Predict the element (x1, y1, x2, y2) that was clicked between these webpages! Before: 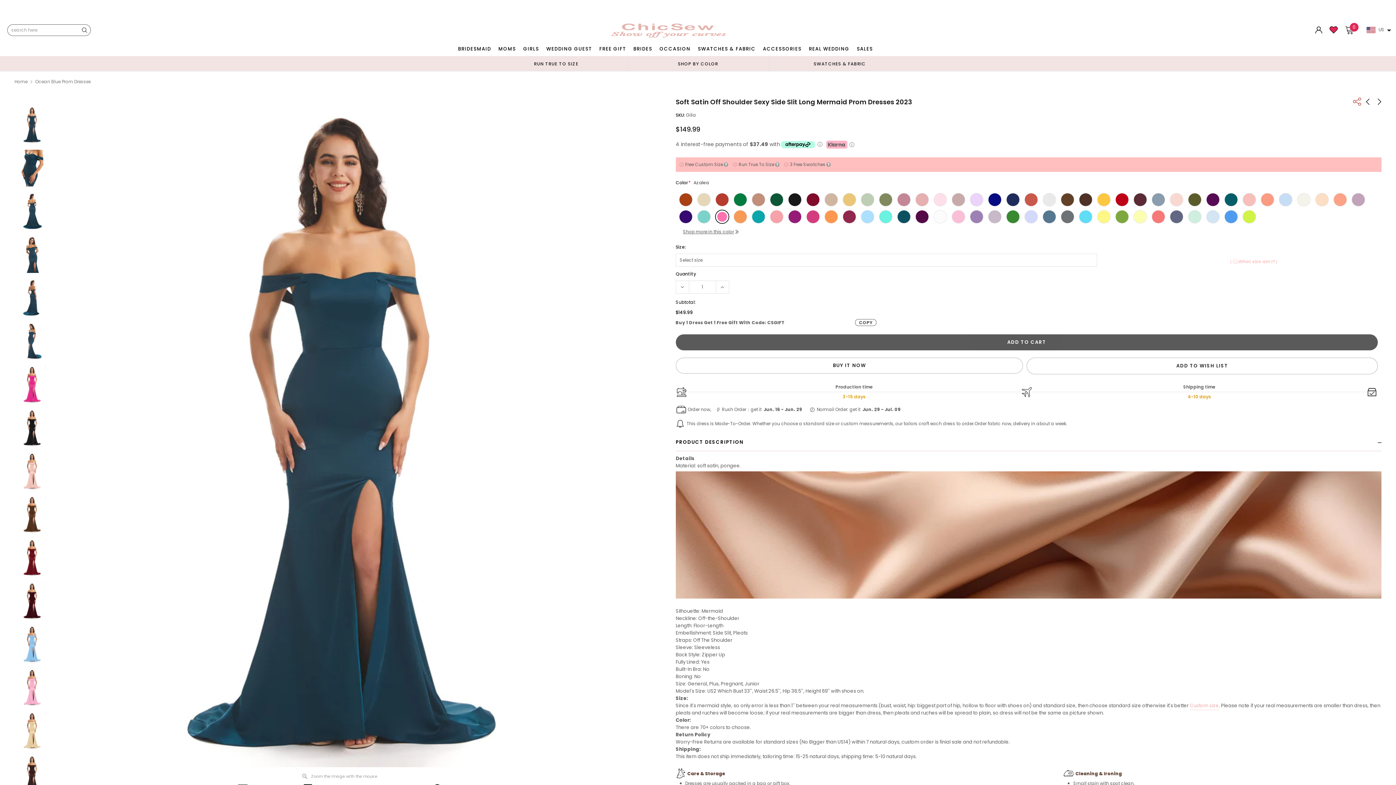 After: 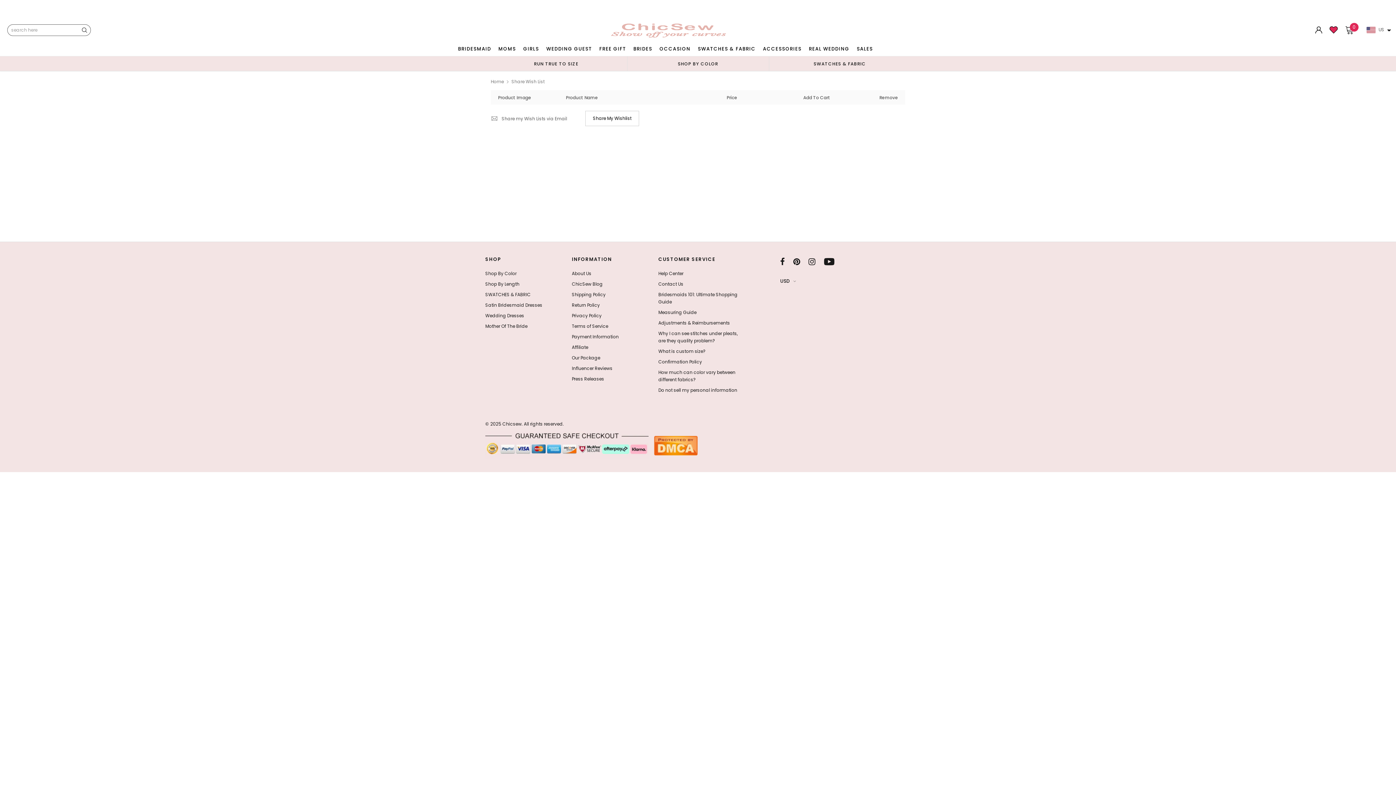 Action: bbox: (1329, 29, 1338, 35)